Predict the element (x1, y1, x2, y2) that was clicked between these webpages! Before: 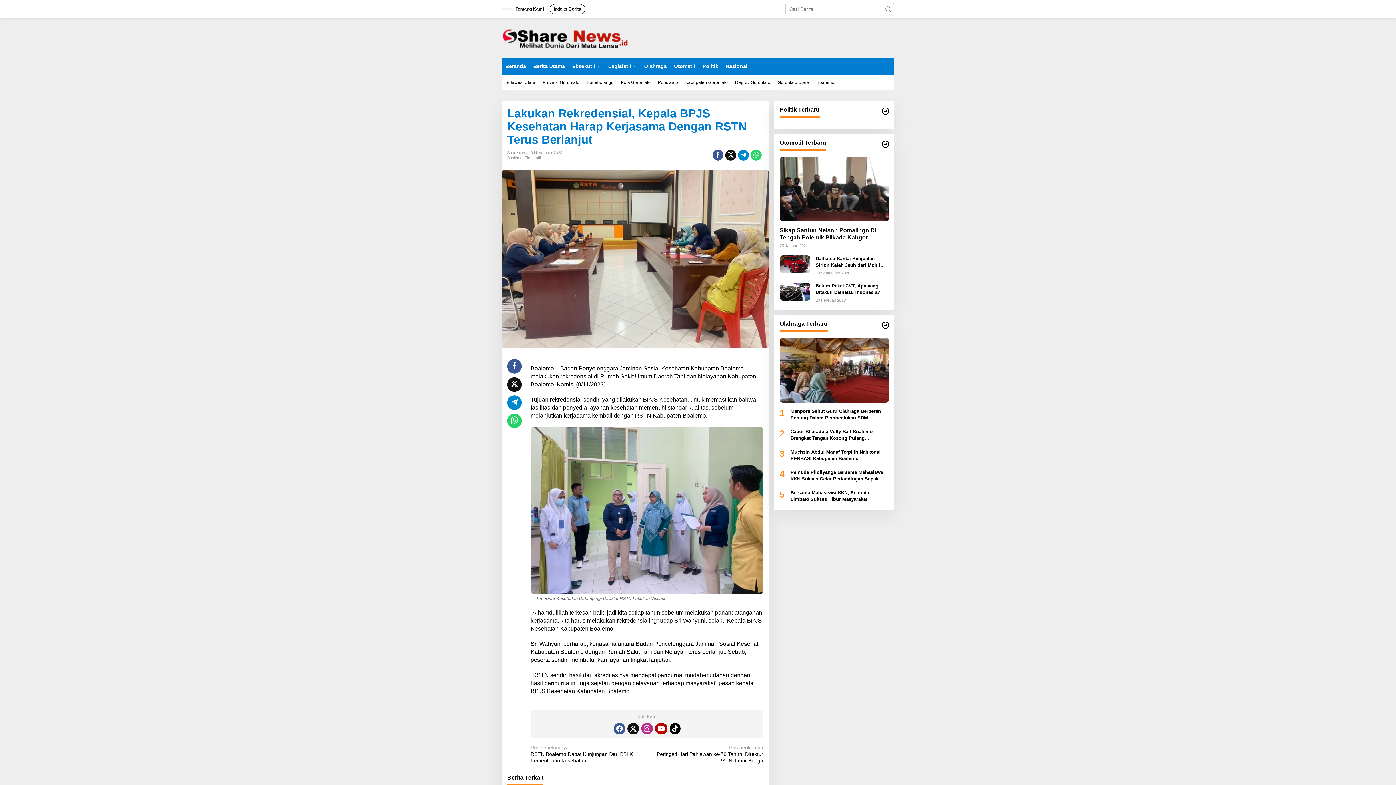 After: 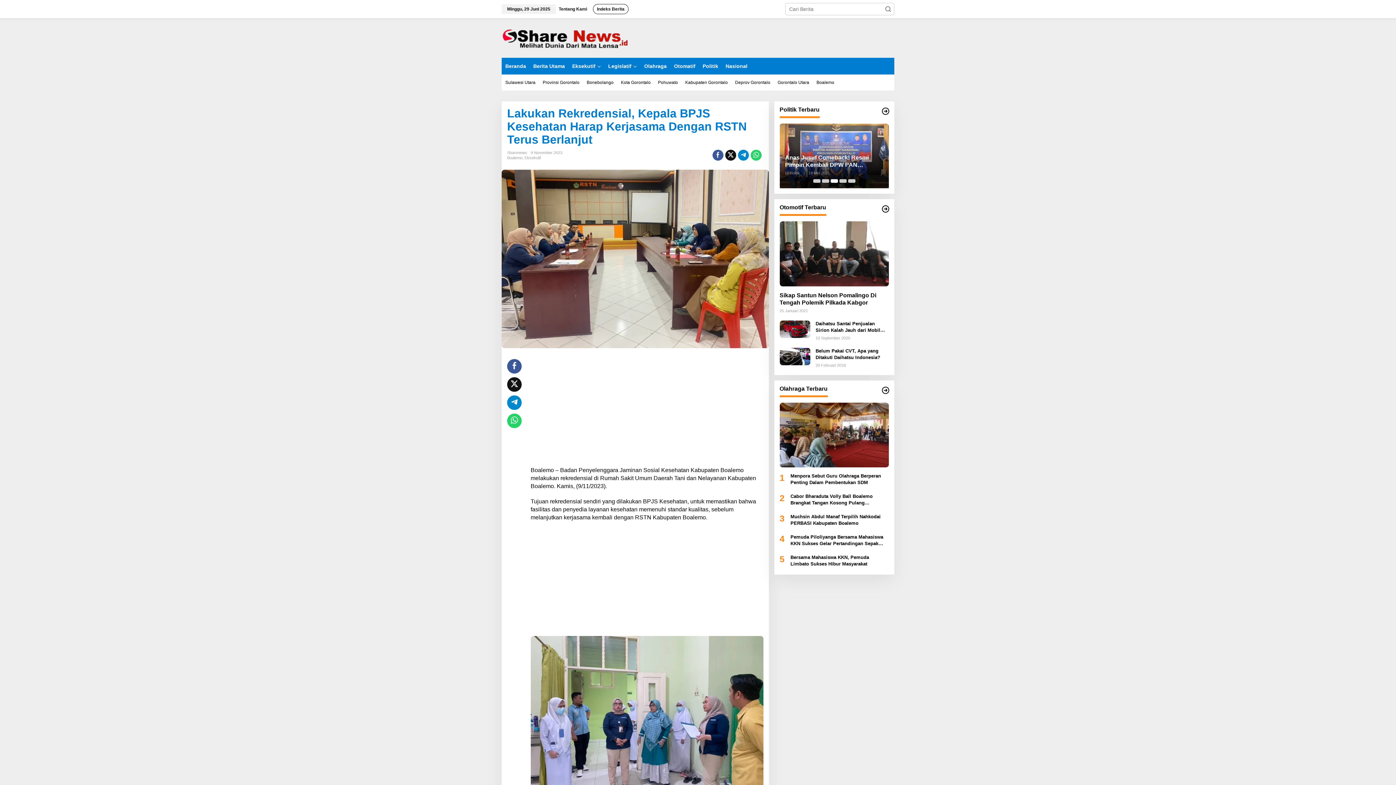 Action: bbox: (669, 723, 680, 734)